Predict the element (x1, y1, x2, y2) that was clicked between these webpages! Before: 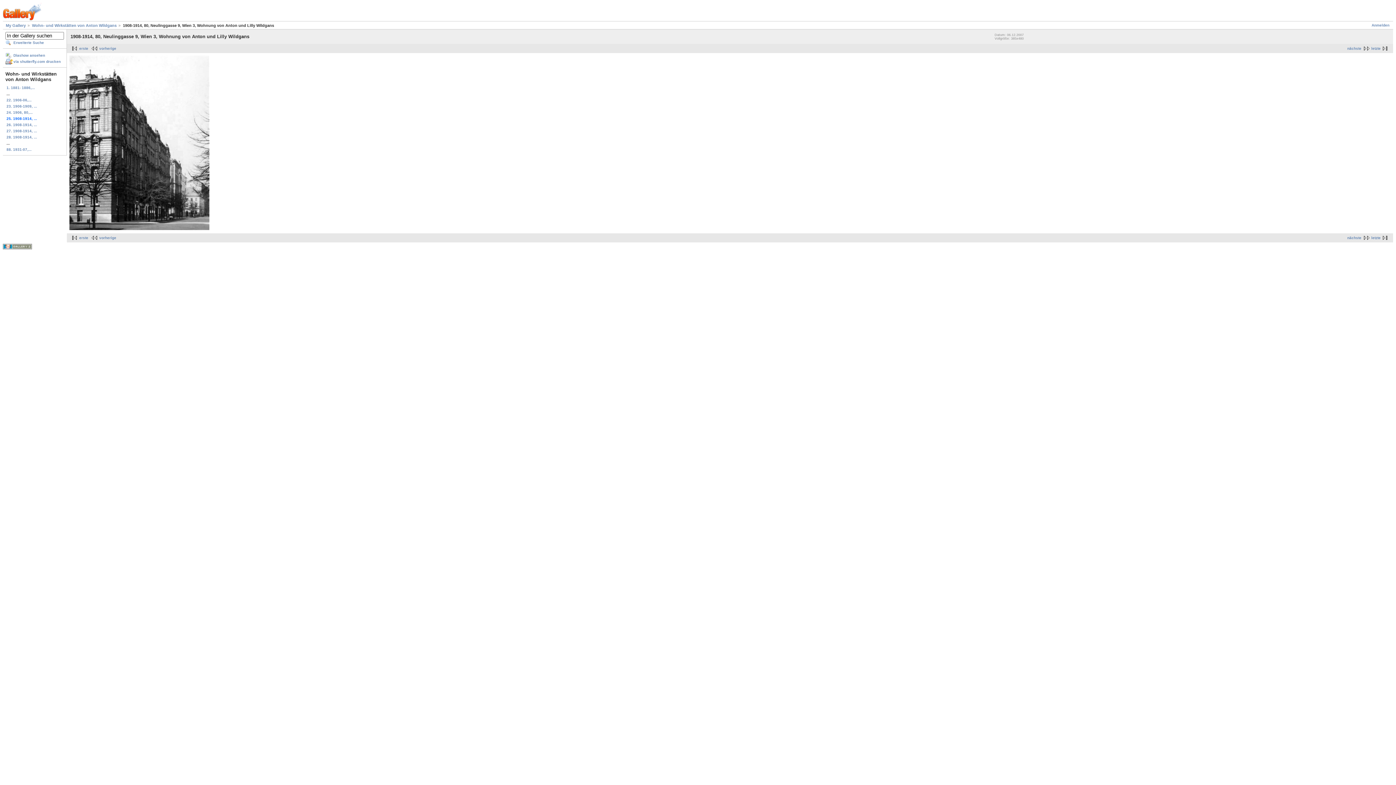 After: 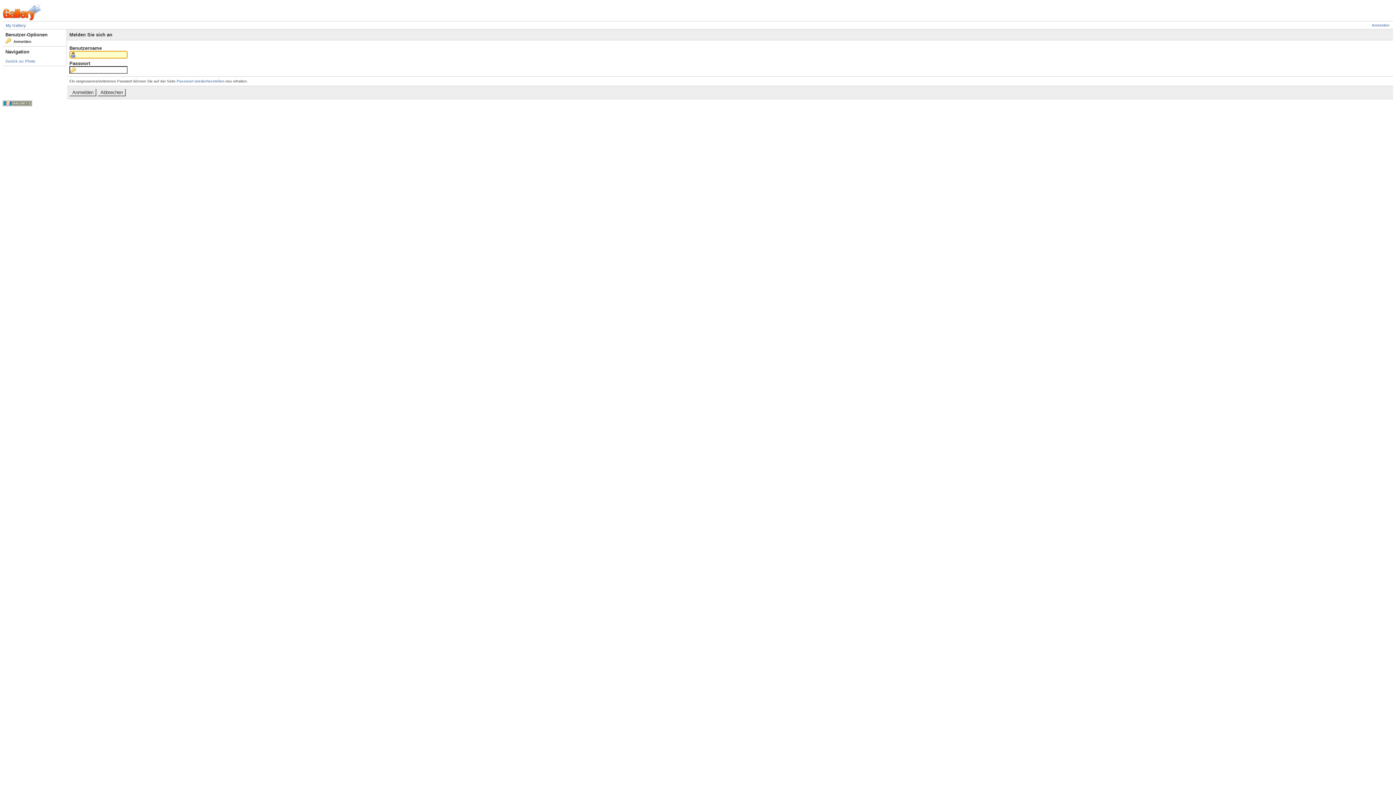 Action: bbox: (1372, 23, 1389, 27) label: Anmelden